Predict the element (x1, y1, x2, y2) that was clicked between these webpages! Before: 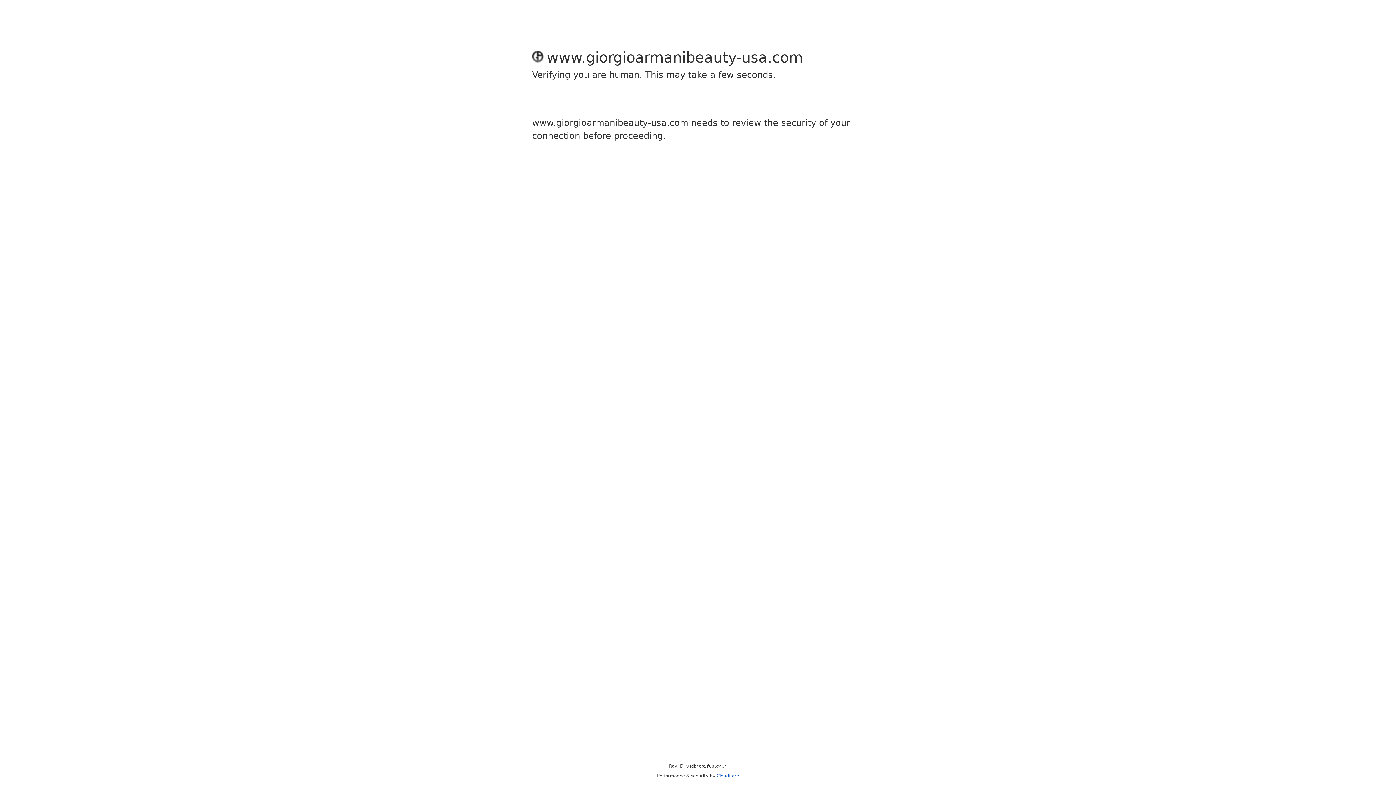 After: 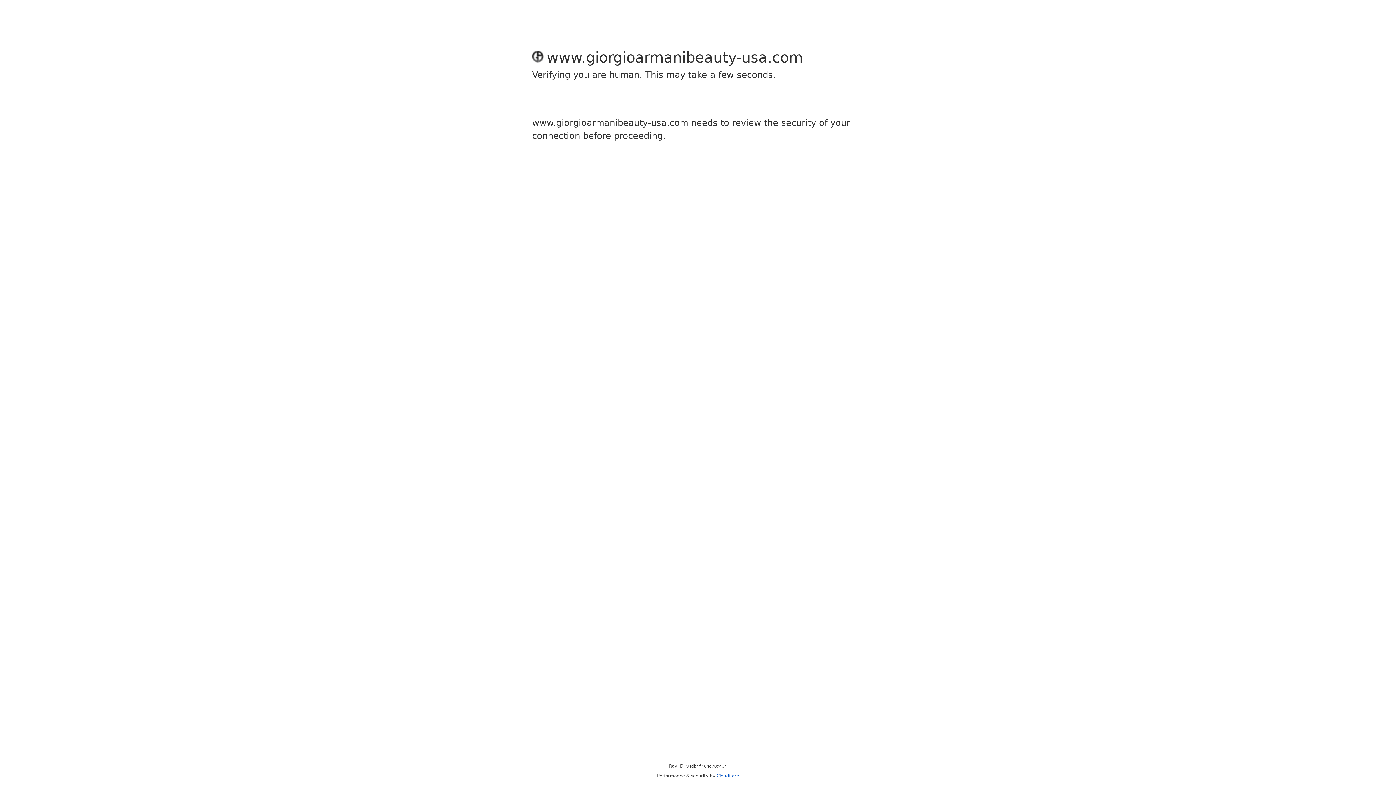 Action: bbox: (716, 773, 739, 778) label: Cloudflare